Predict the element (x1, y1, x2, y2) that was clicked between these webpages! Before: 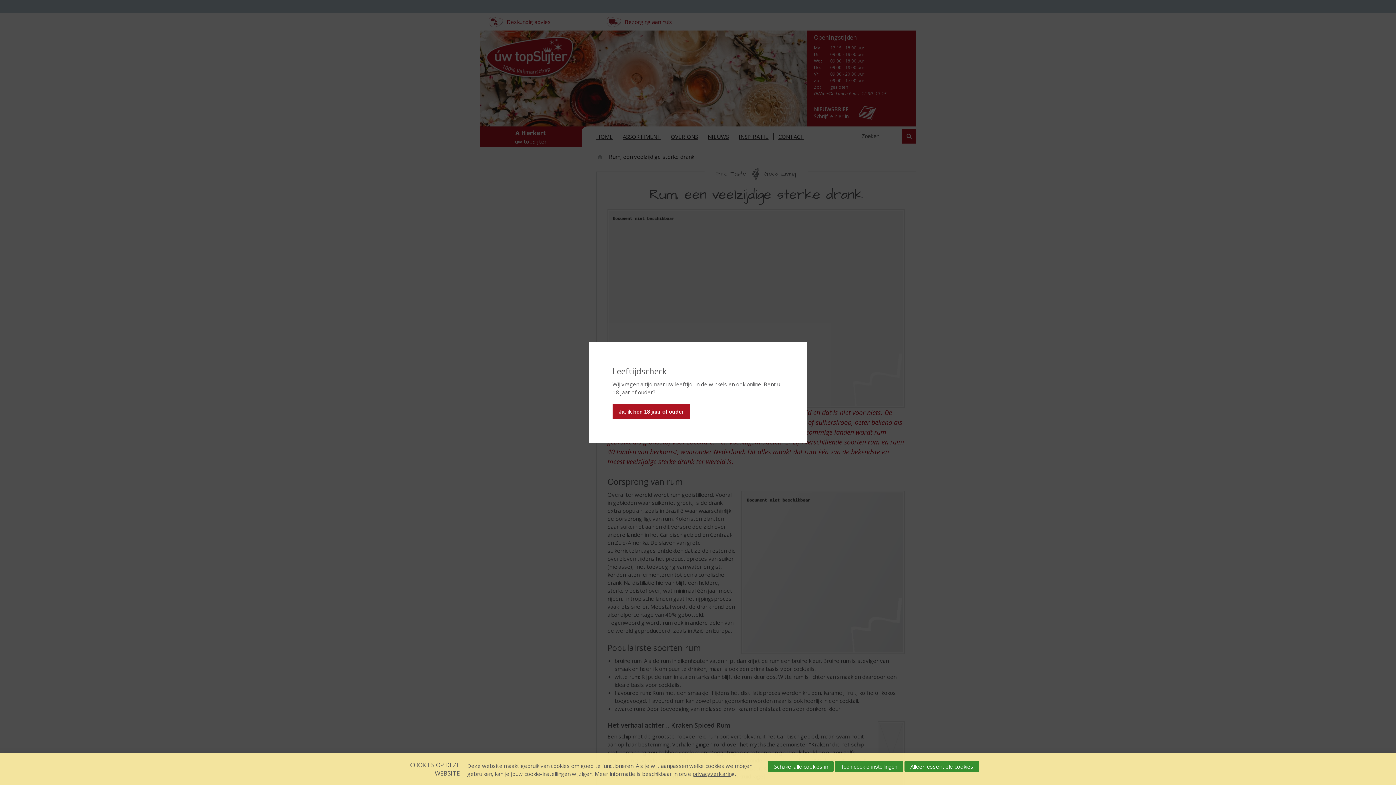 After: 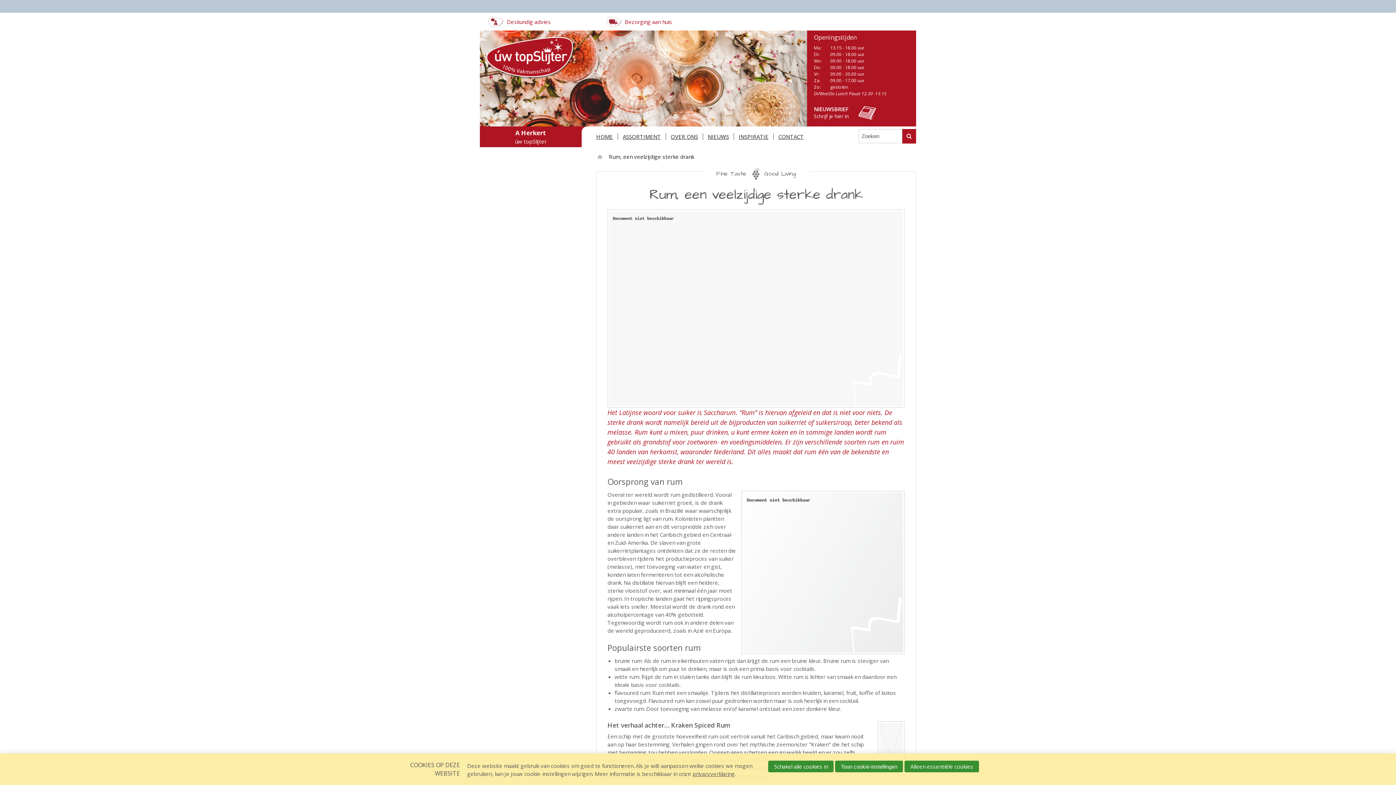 Action: bbox: (612, 404, 690, 419) label: Ja, ik ben 18 jaar of ouder